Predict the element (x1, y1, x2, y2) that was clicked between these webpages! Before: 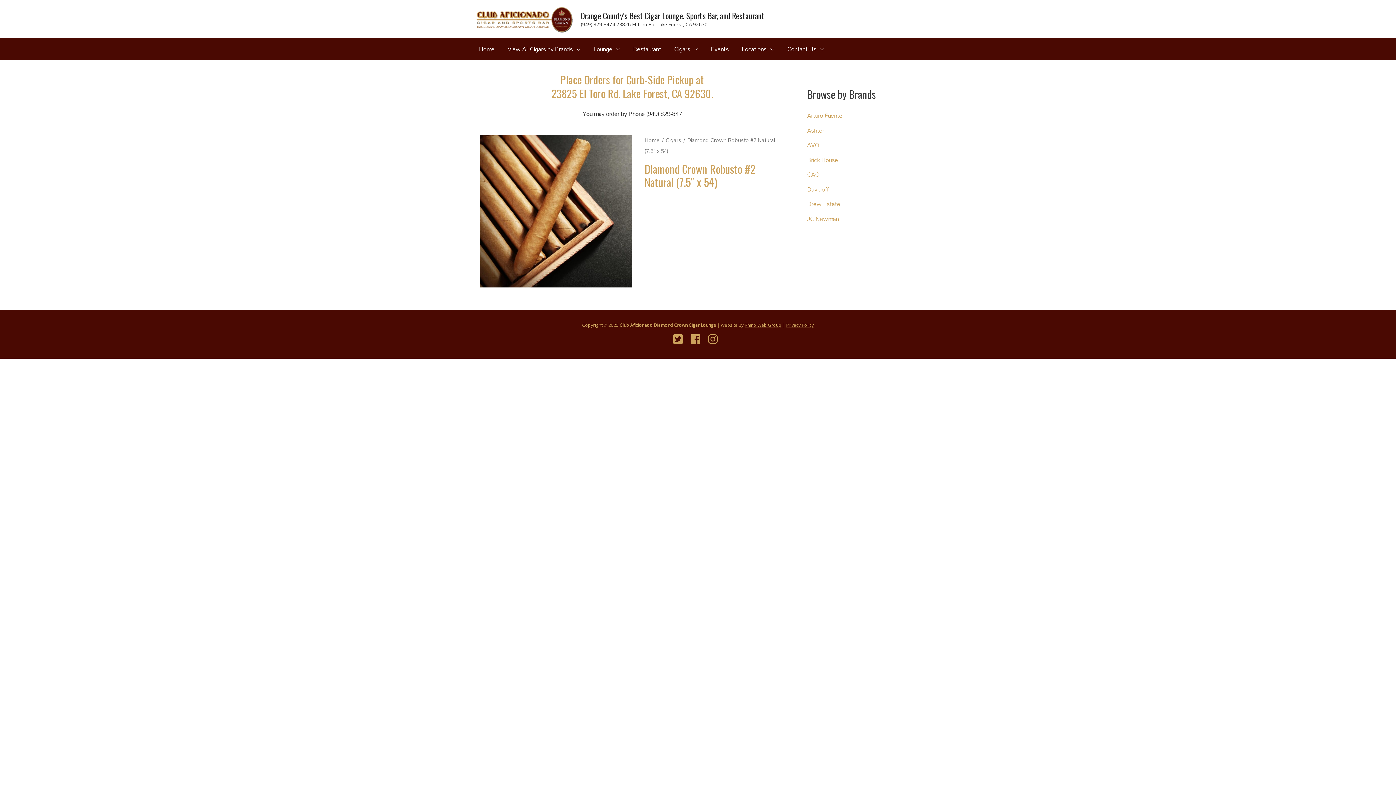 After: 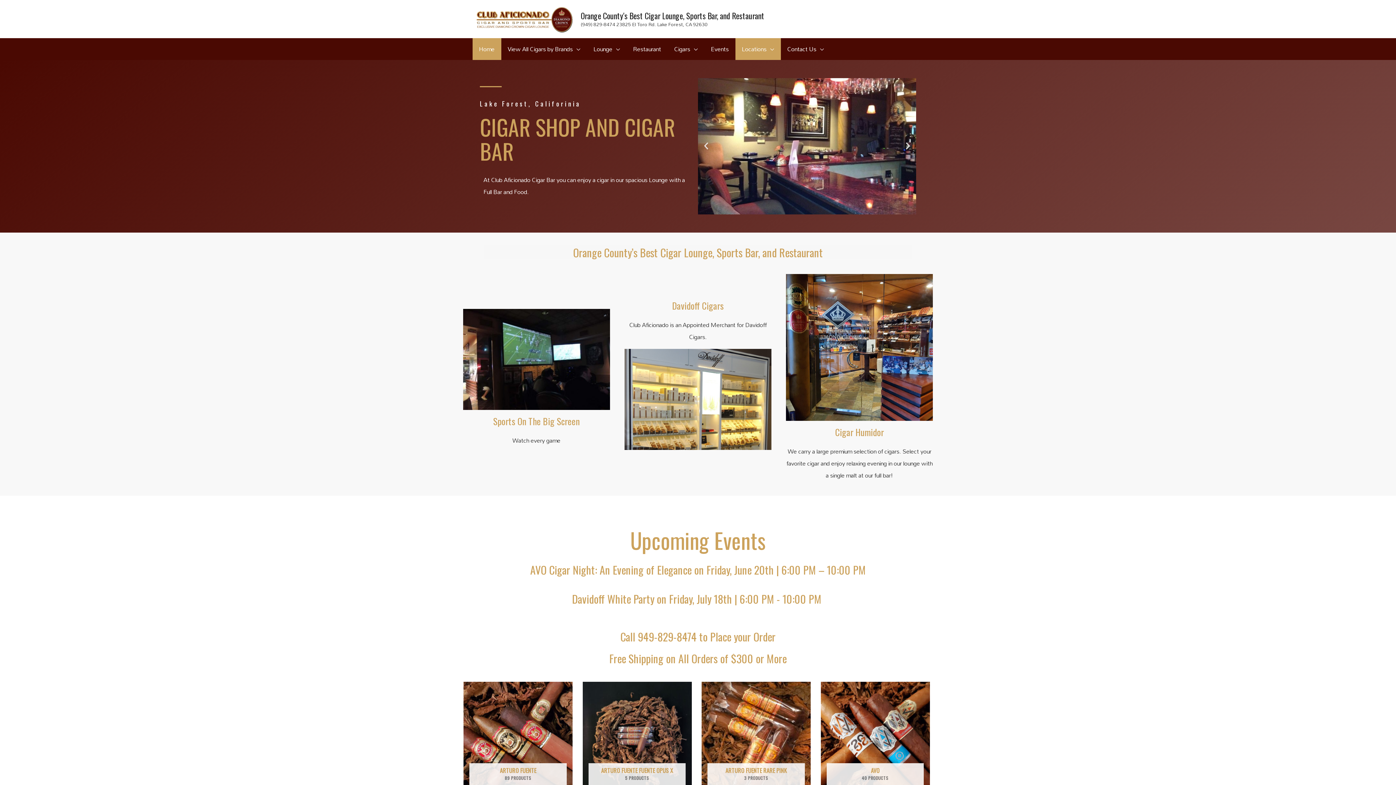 Action: bbox: (472, 38, 501, 59) label: Home